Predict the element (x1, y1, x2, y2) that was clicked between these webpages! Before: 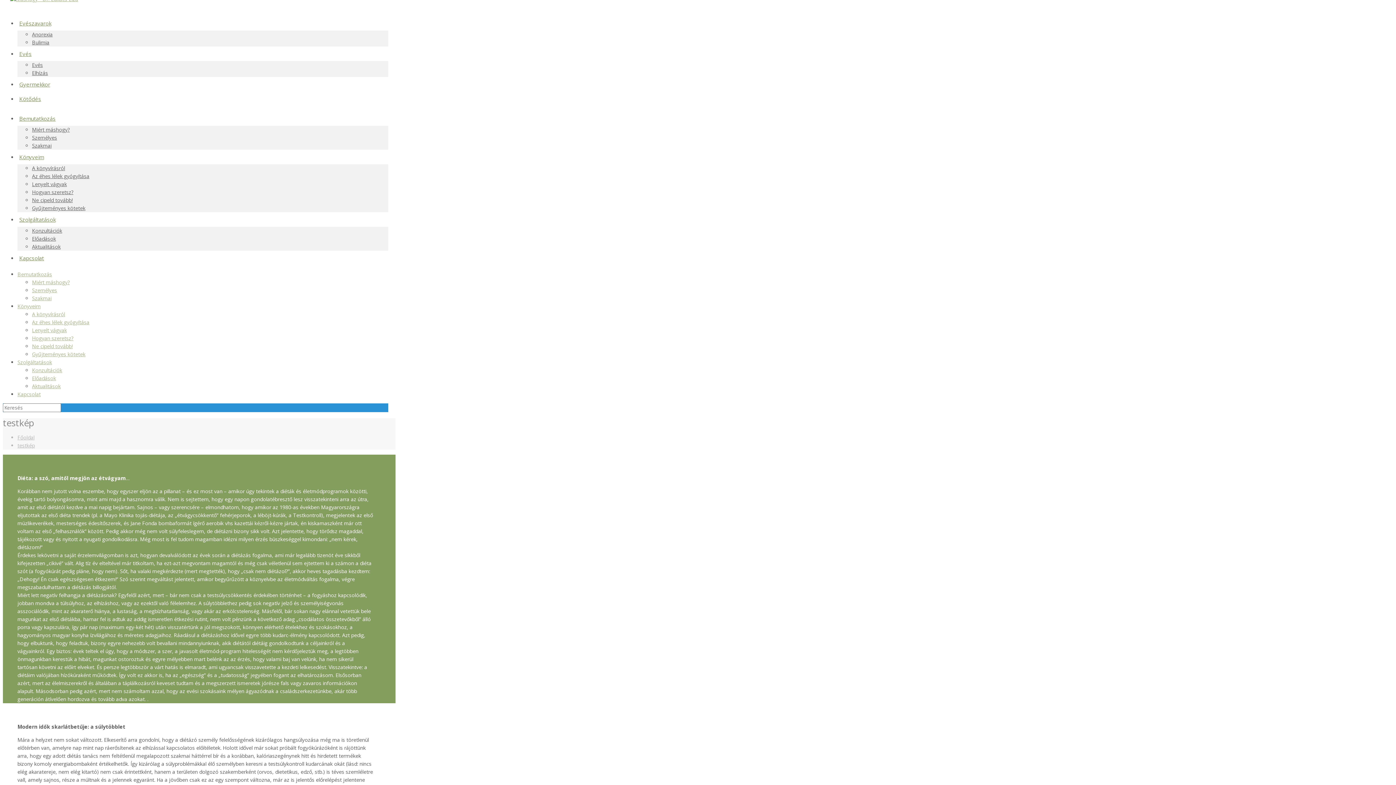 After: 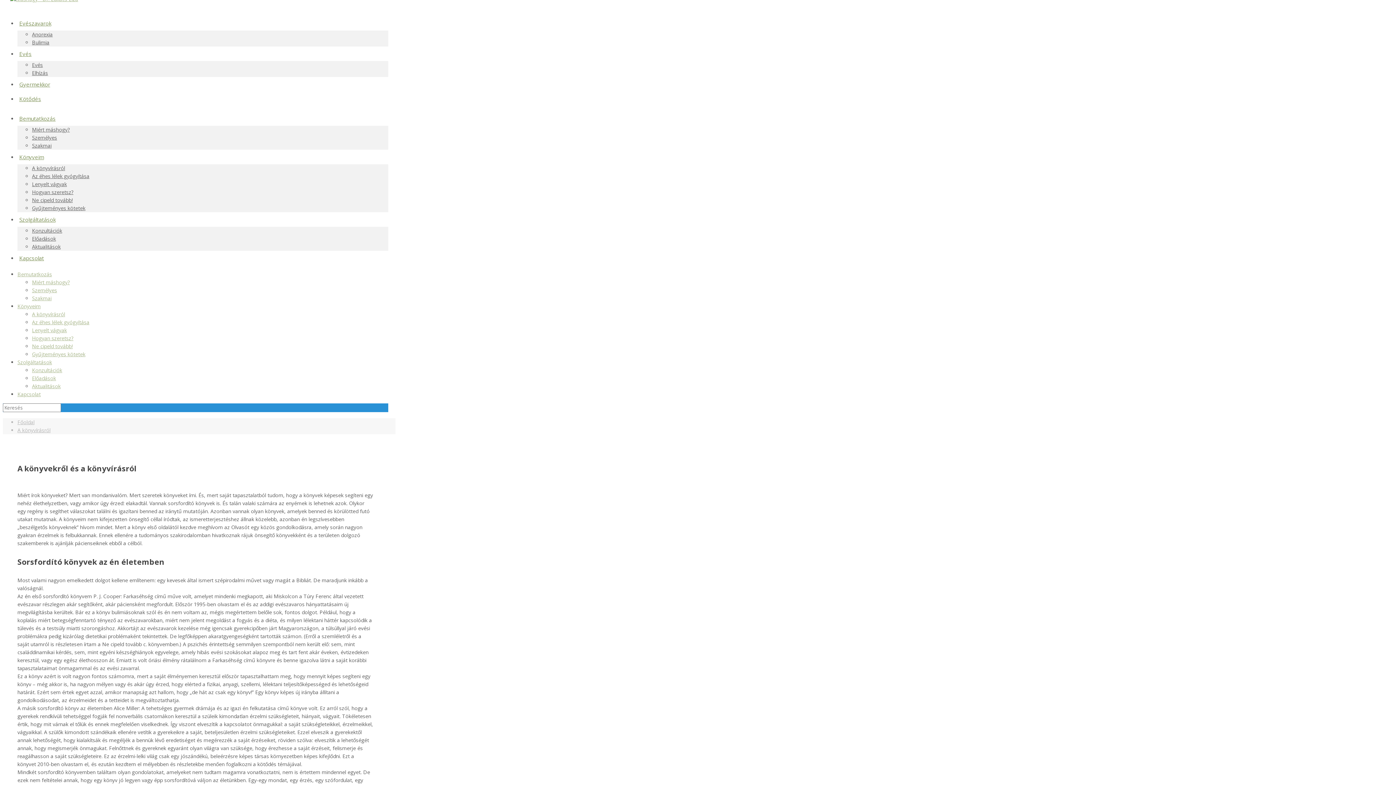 Action: label: A könyvírásról bbox: (32, 164, 65, 171)